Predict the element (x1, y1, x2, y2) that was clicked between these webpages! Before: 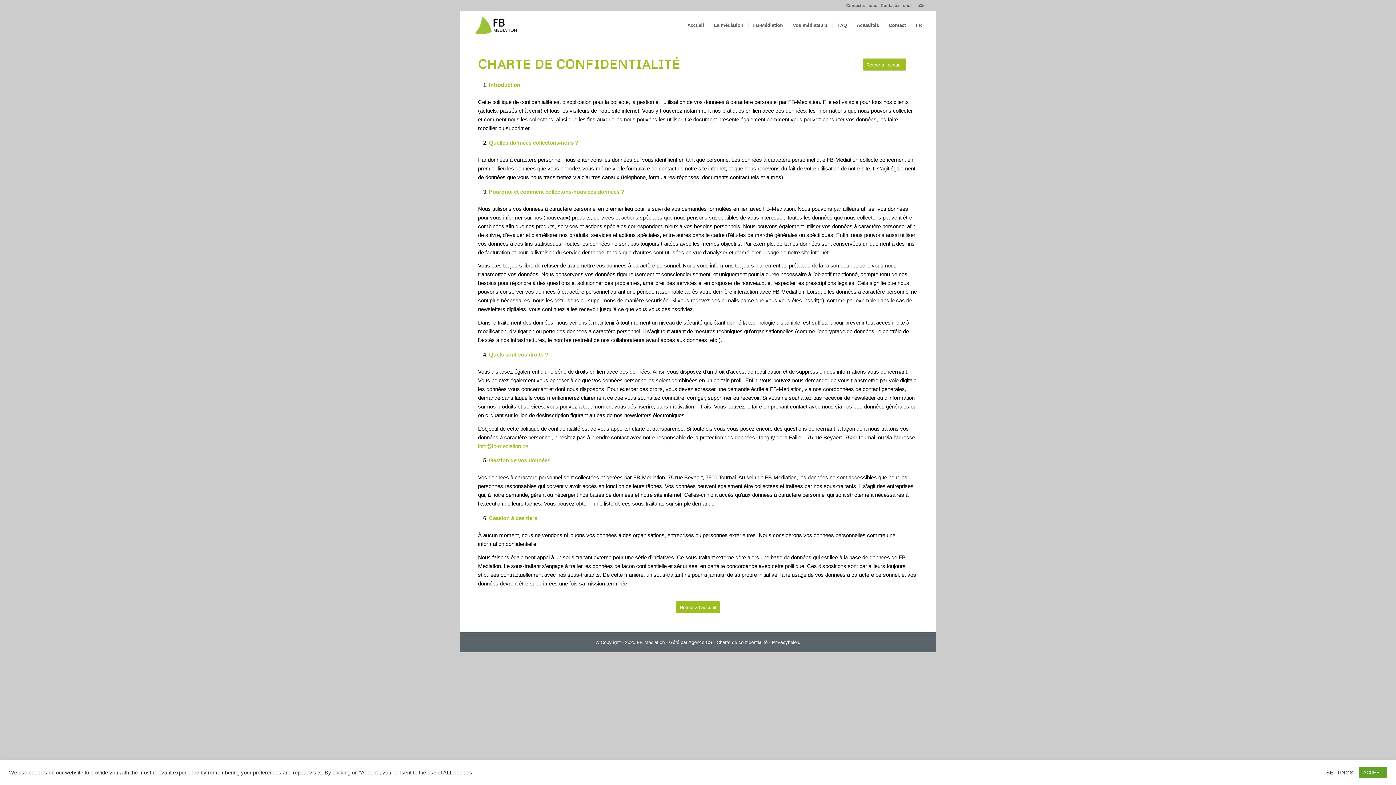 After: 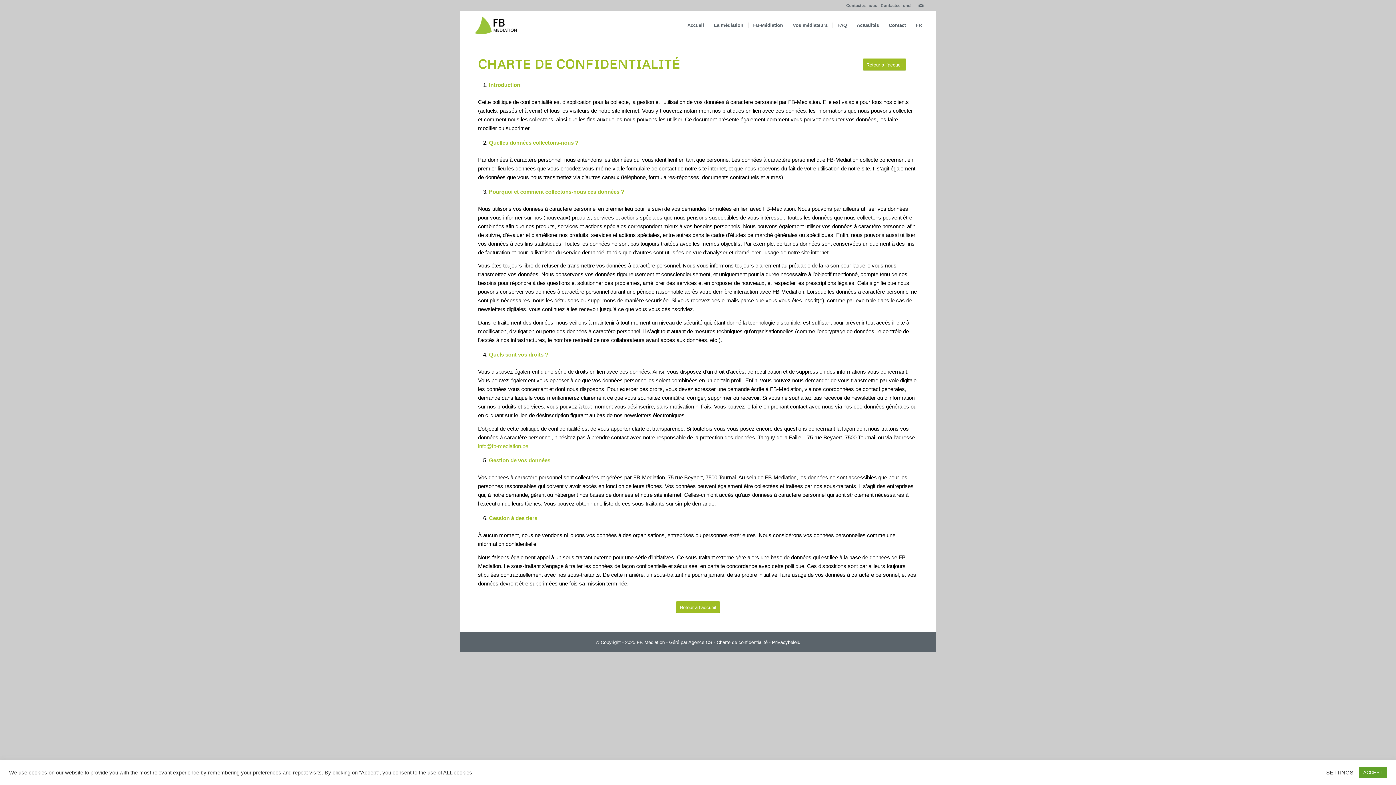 Action: label: Charte de confidentialité bbox: (716, 639, 767, 645)